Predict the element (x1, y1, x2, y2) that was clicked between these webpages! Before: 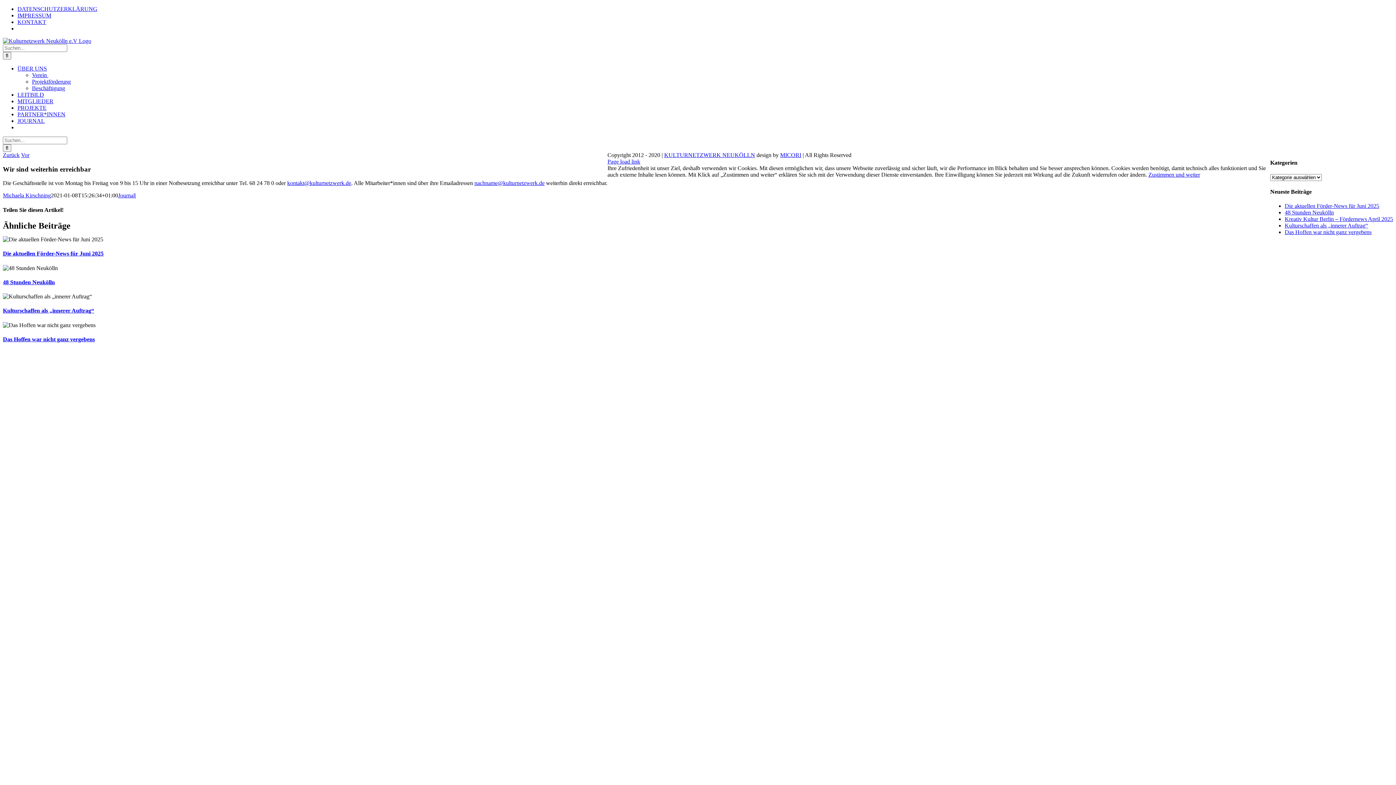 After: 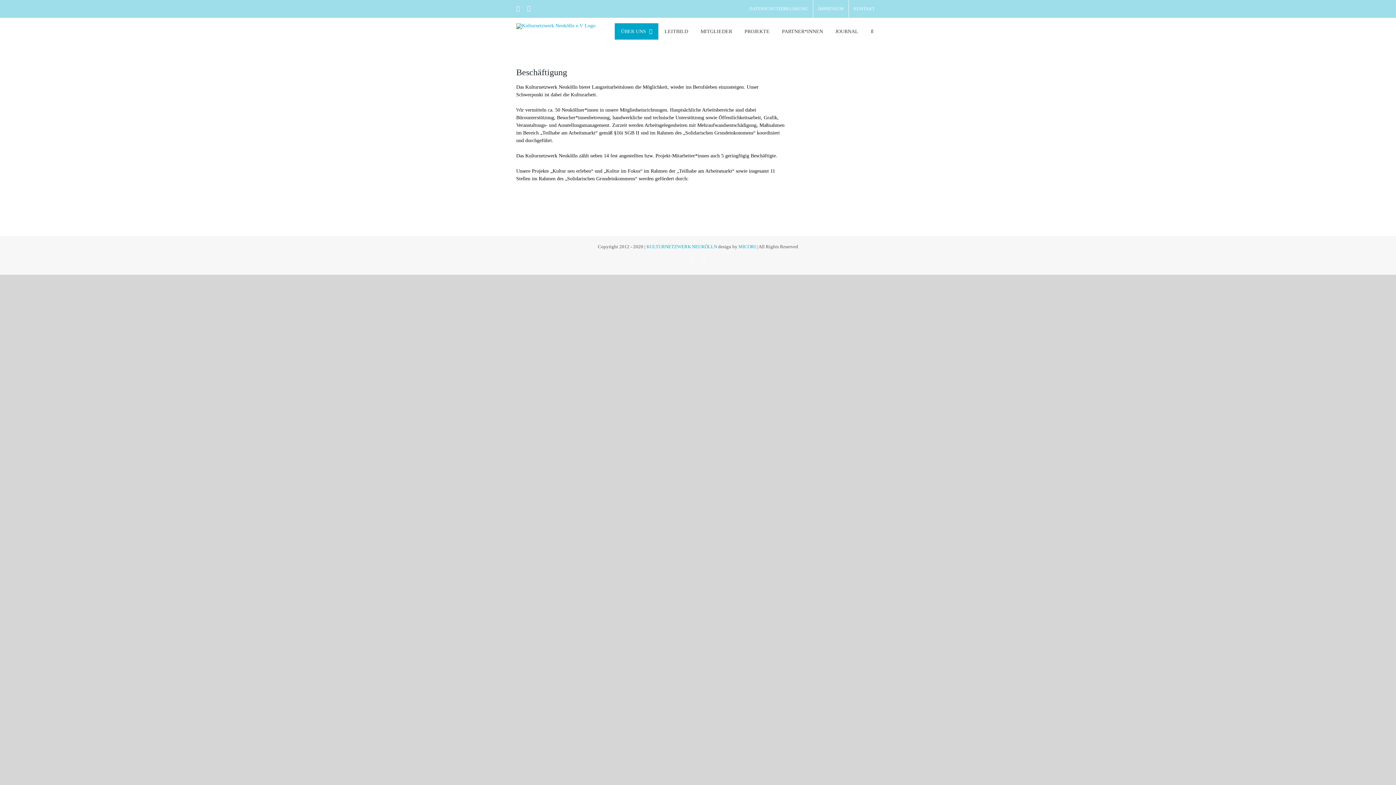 Action: label: Beschäftigung bbox: (32, 85, 65, 91)